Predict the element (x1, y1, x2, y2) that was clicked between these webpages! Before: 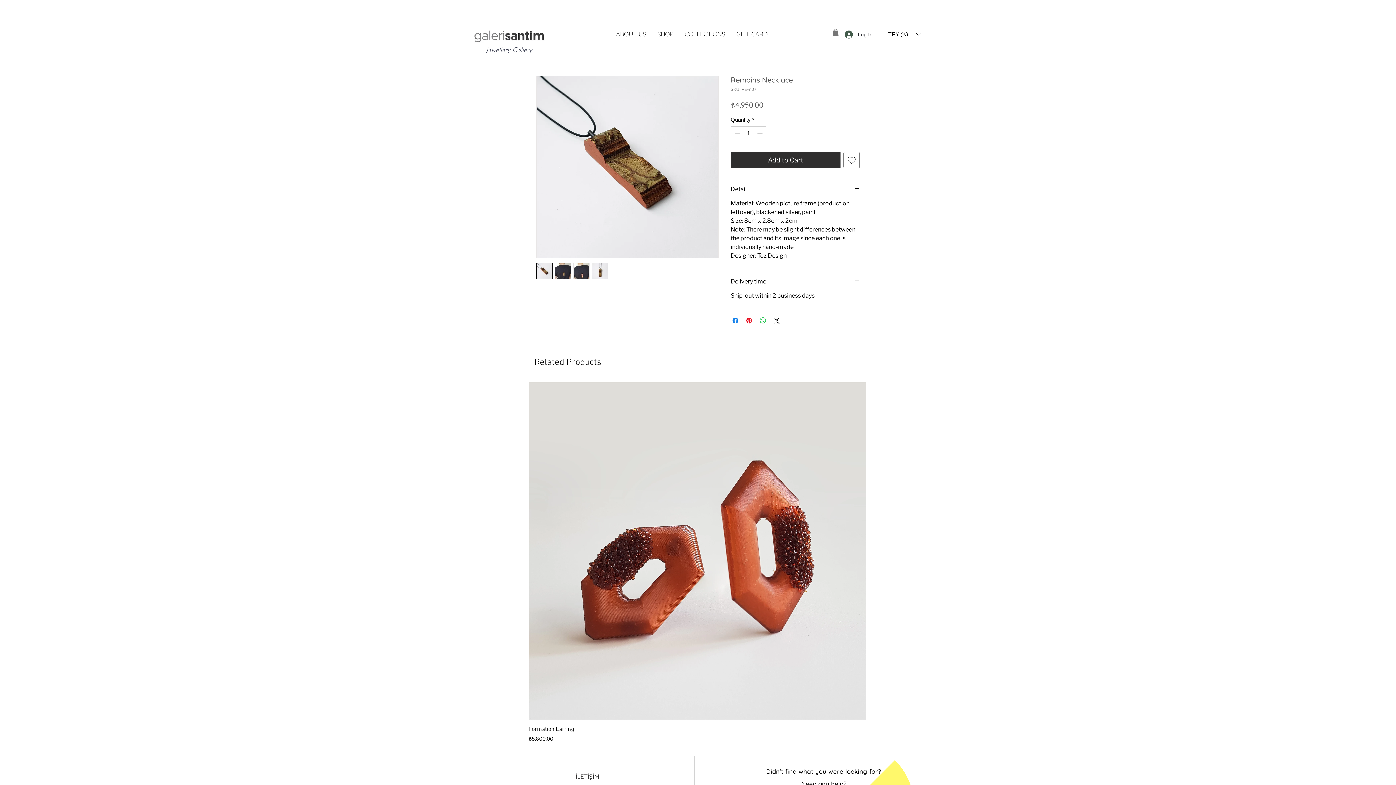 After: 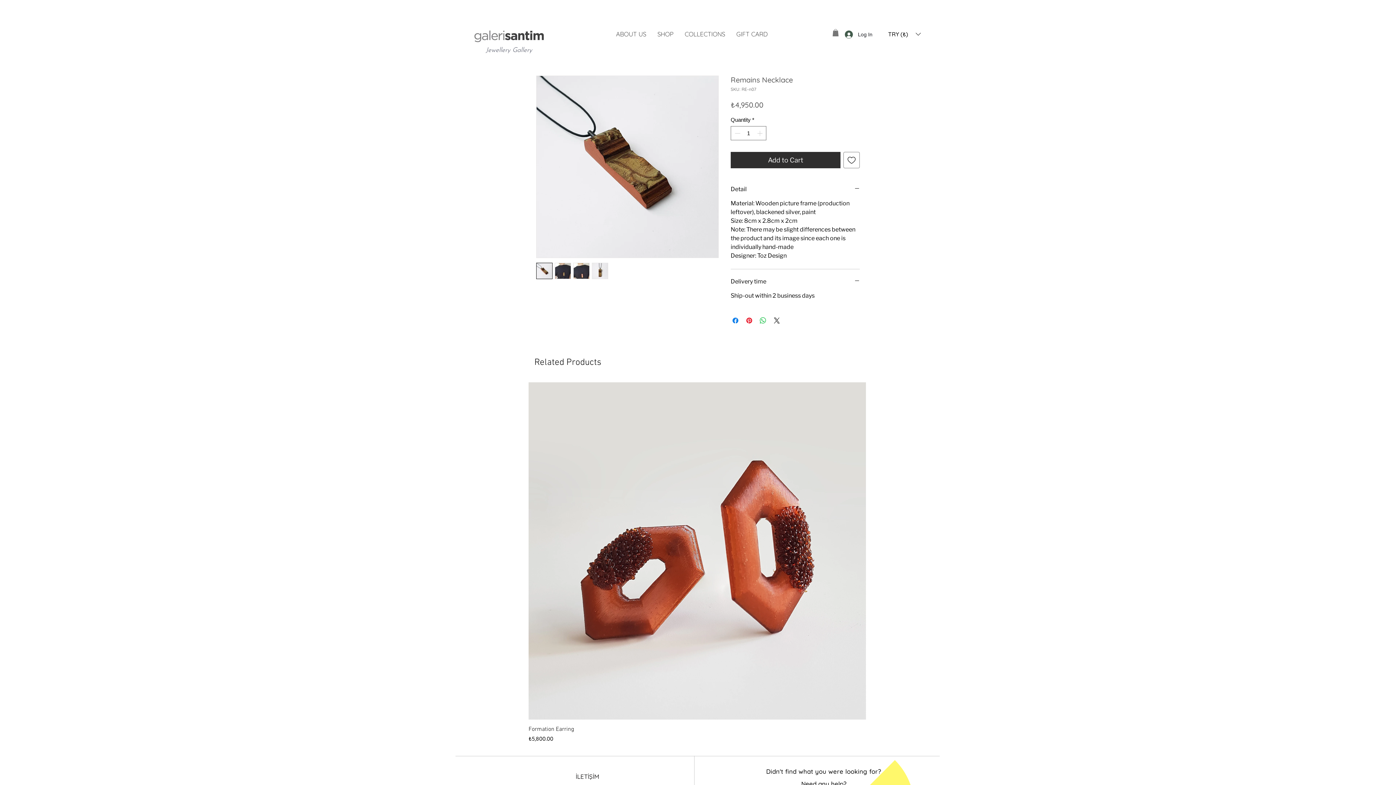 Action: bbox: (573, 263, 589, 279)